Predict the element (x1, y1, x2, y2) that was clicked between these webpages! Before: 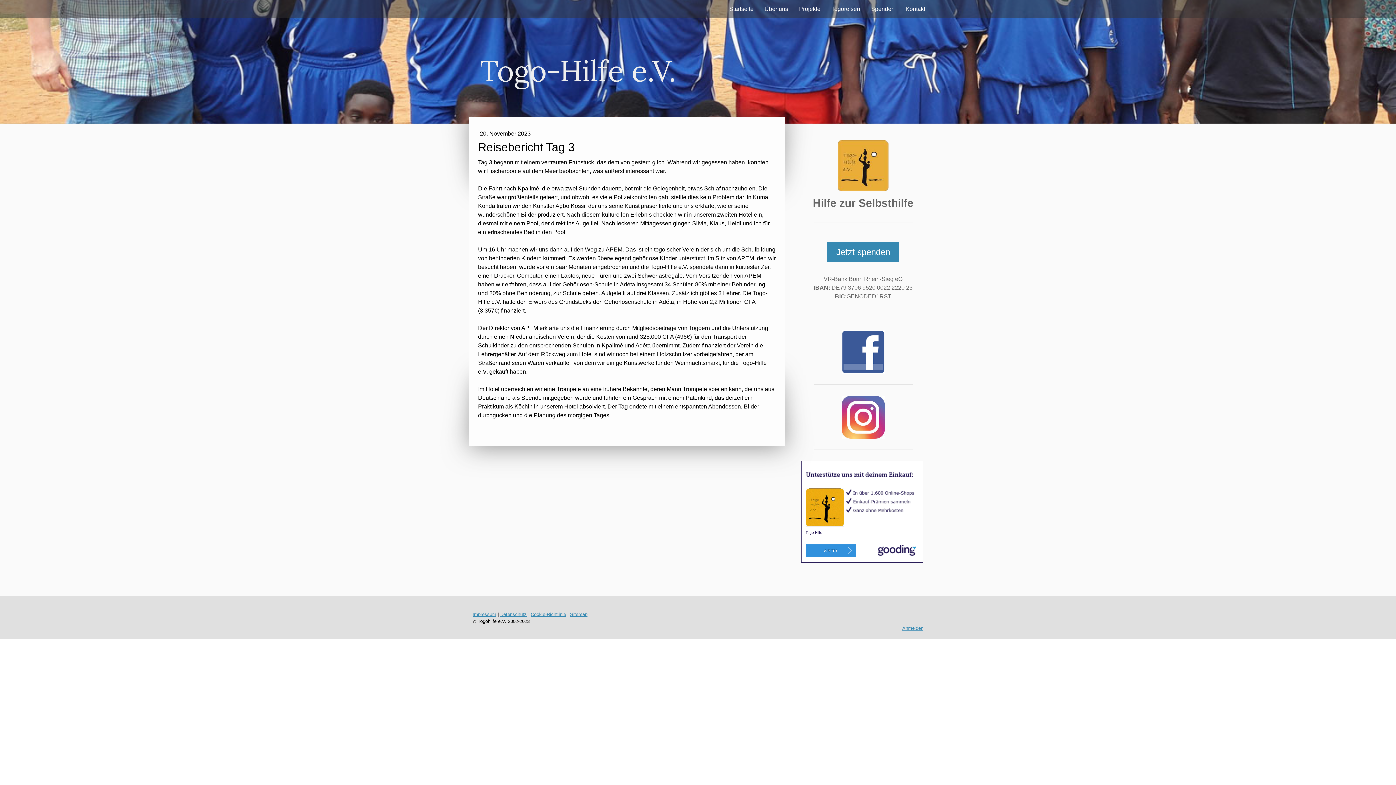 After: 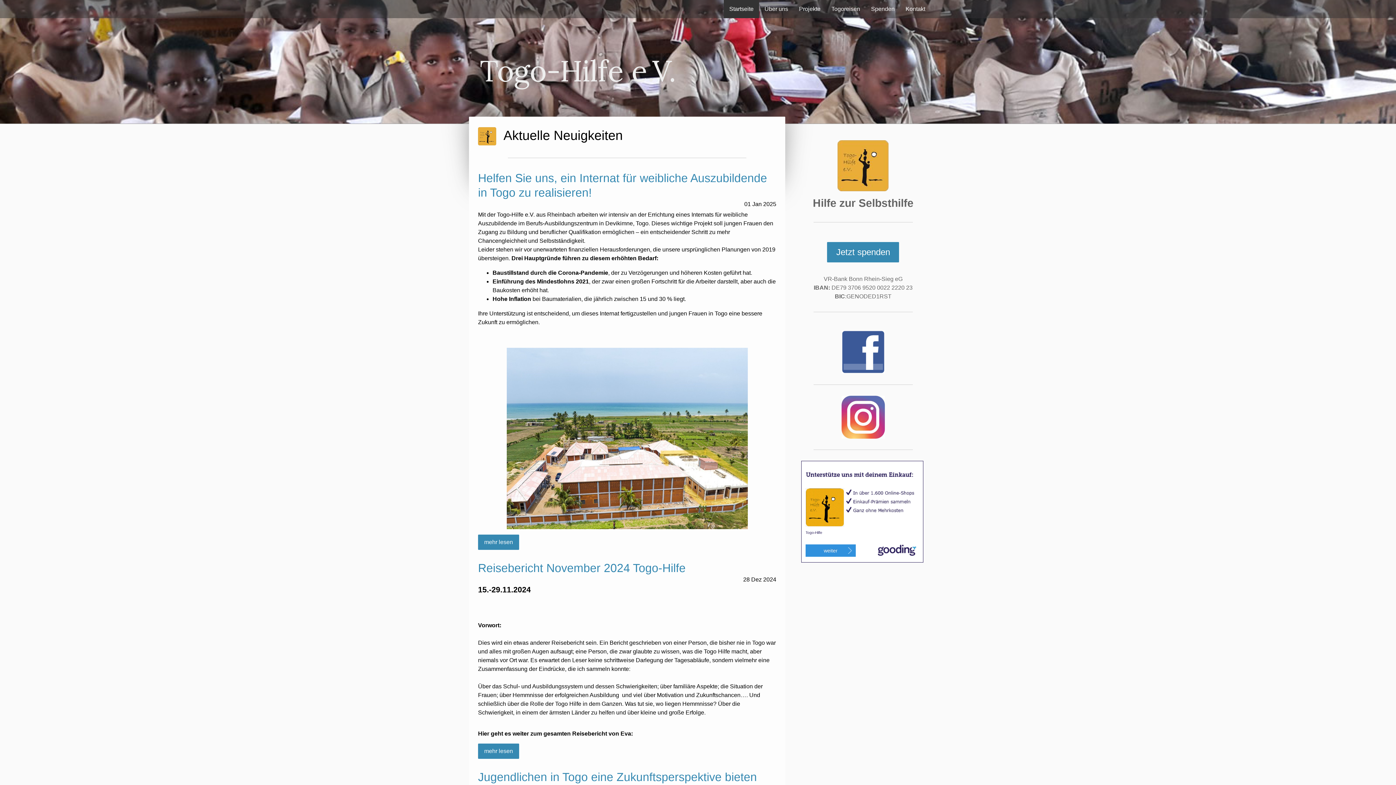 Action: bbox: (724, 0, 759, 18) label: Startseite